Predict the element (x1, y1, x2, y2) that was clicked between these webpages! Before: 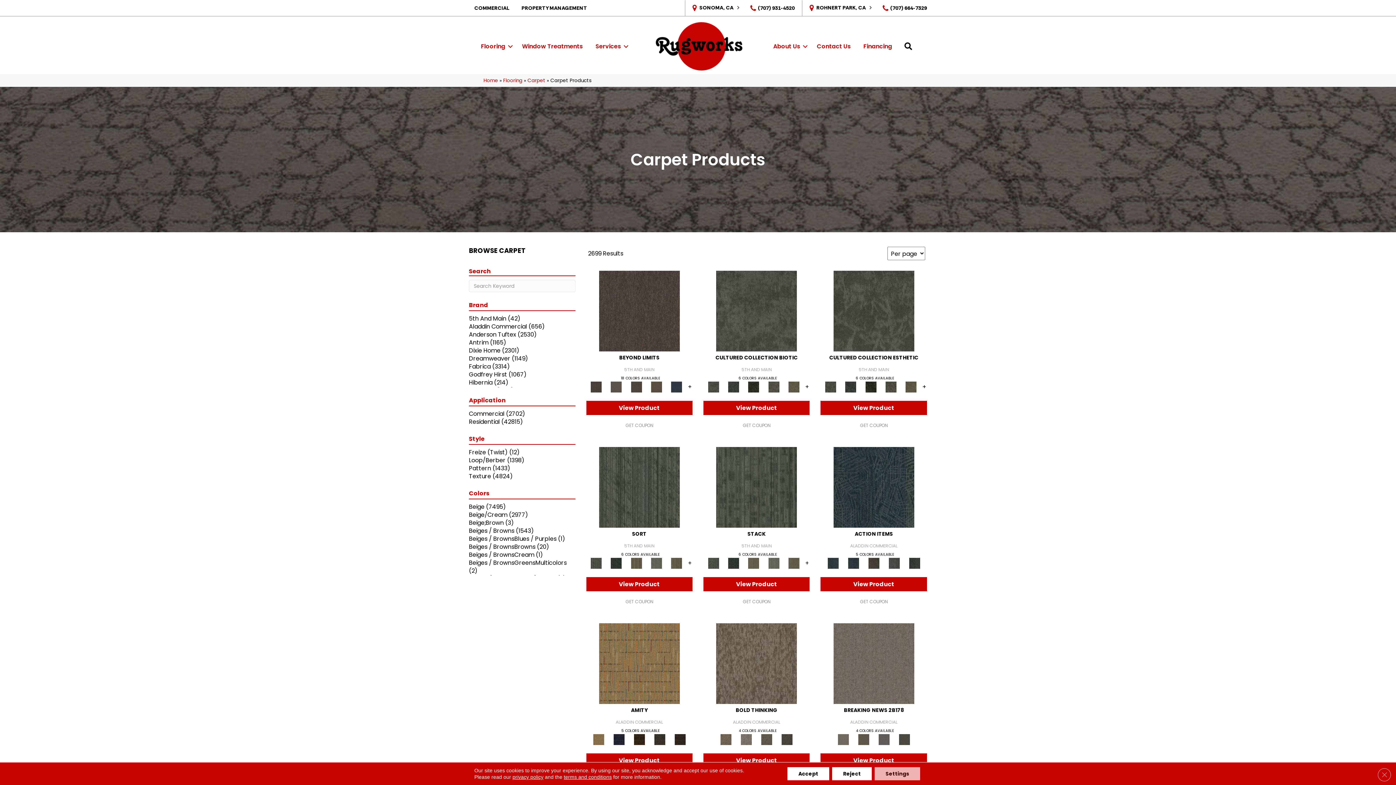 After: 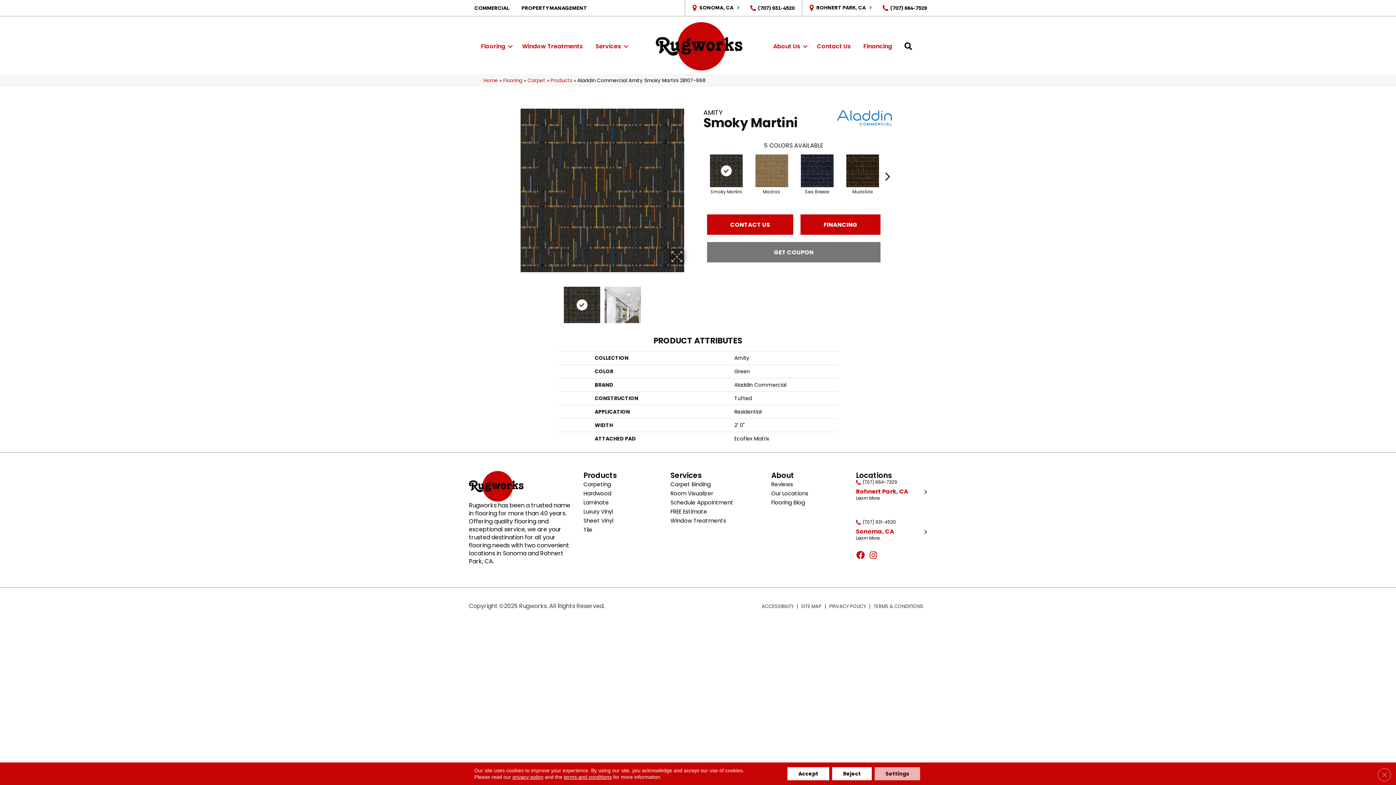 Action: bbox: (650, 736, 668, 743)